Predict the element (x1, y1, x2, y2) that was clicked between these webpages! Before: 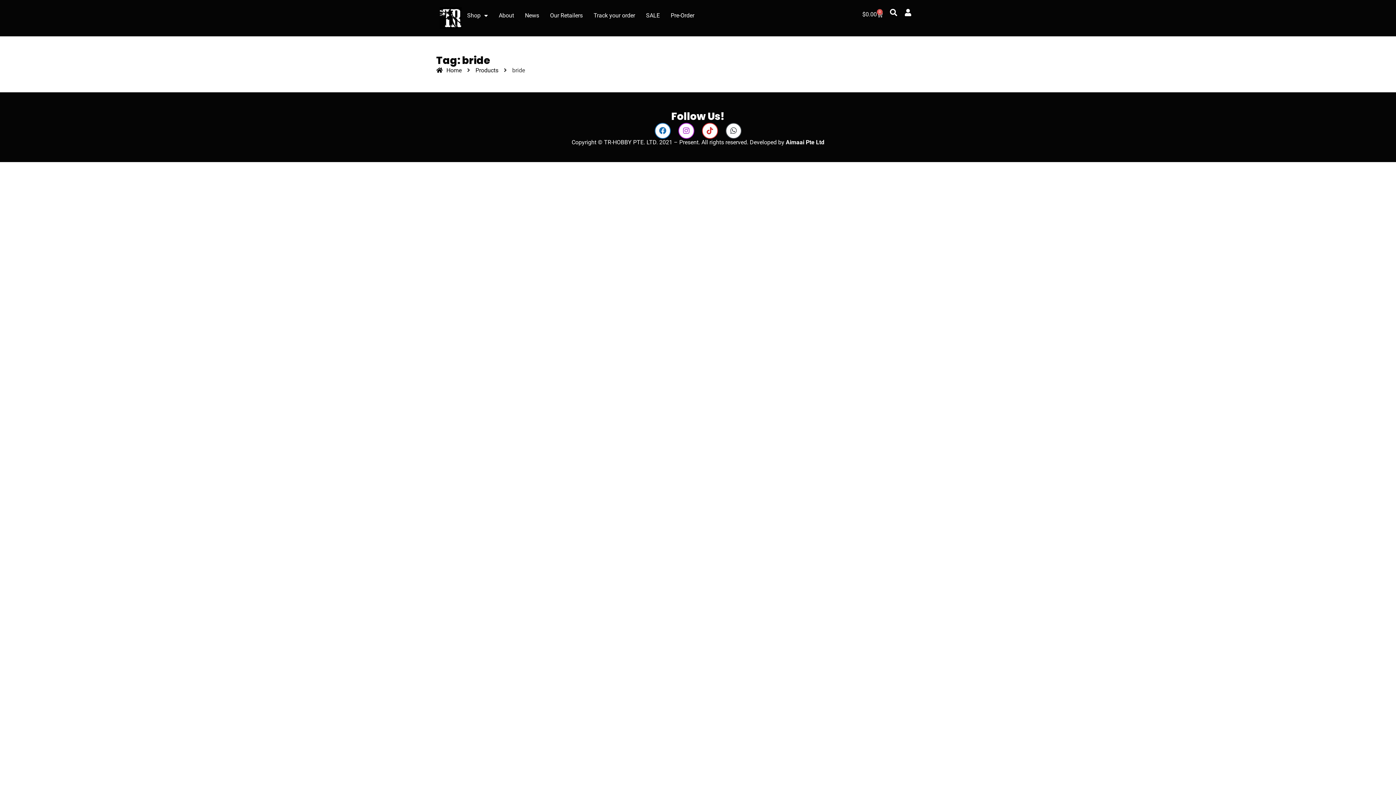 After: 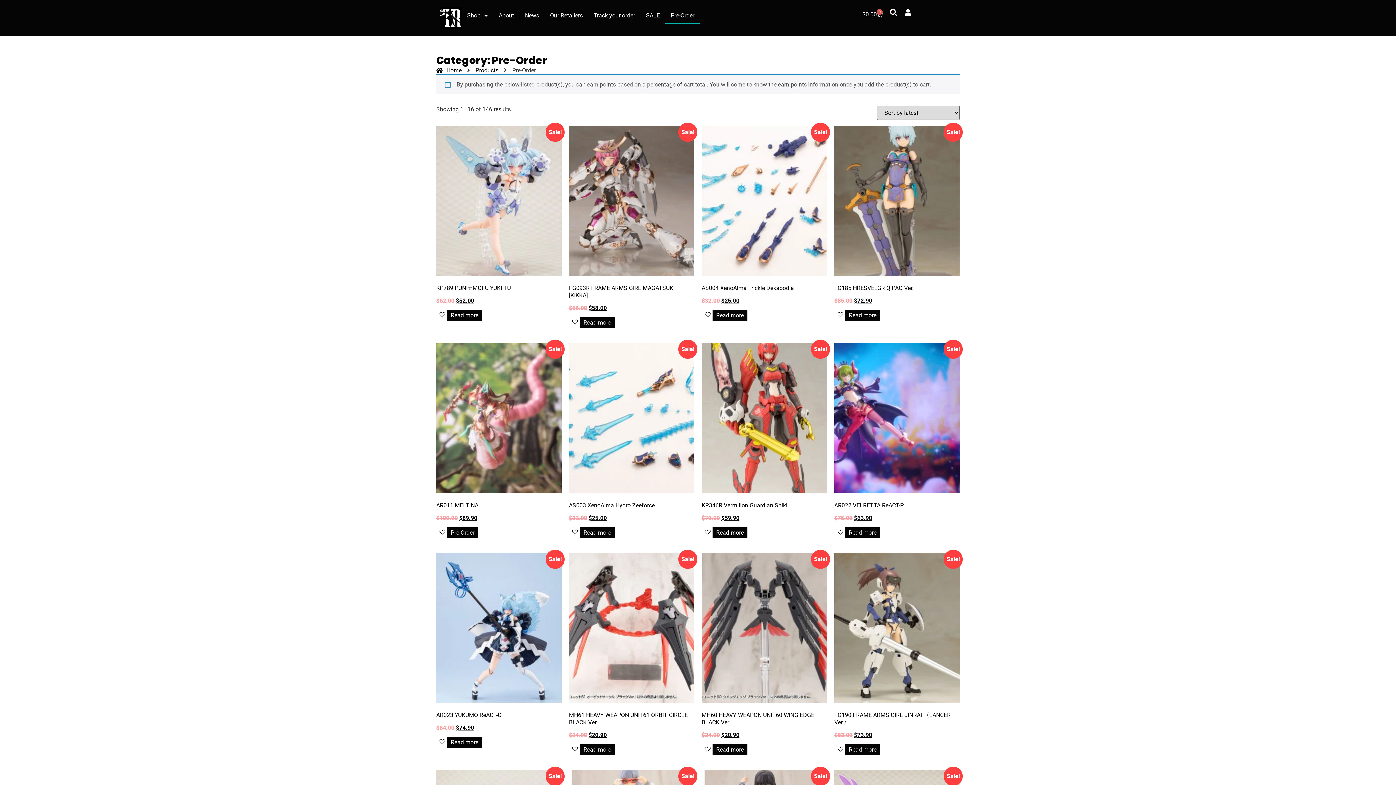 Action: label: Pre-Order bbox: (665, 7, 700, 24)